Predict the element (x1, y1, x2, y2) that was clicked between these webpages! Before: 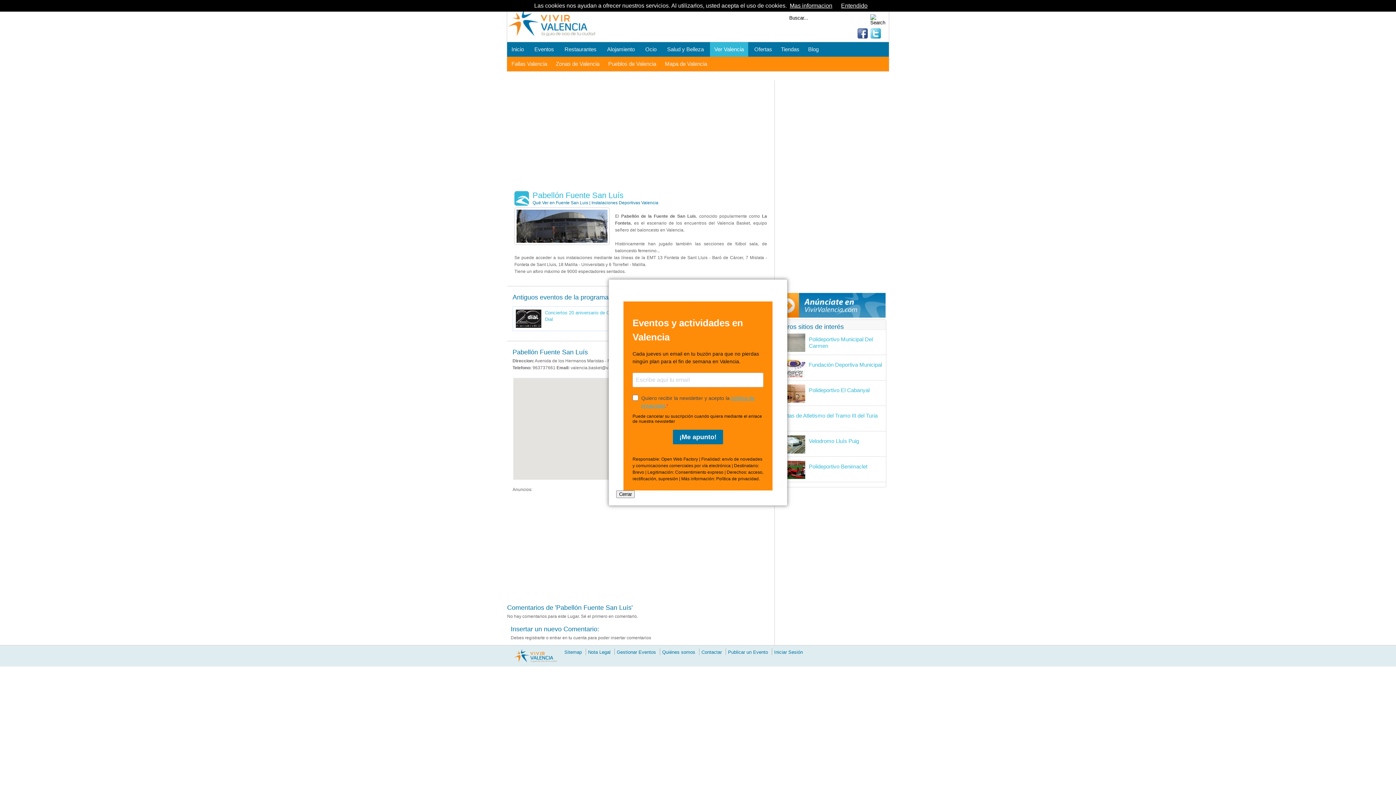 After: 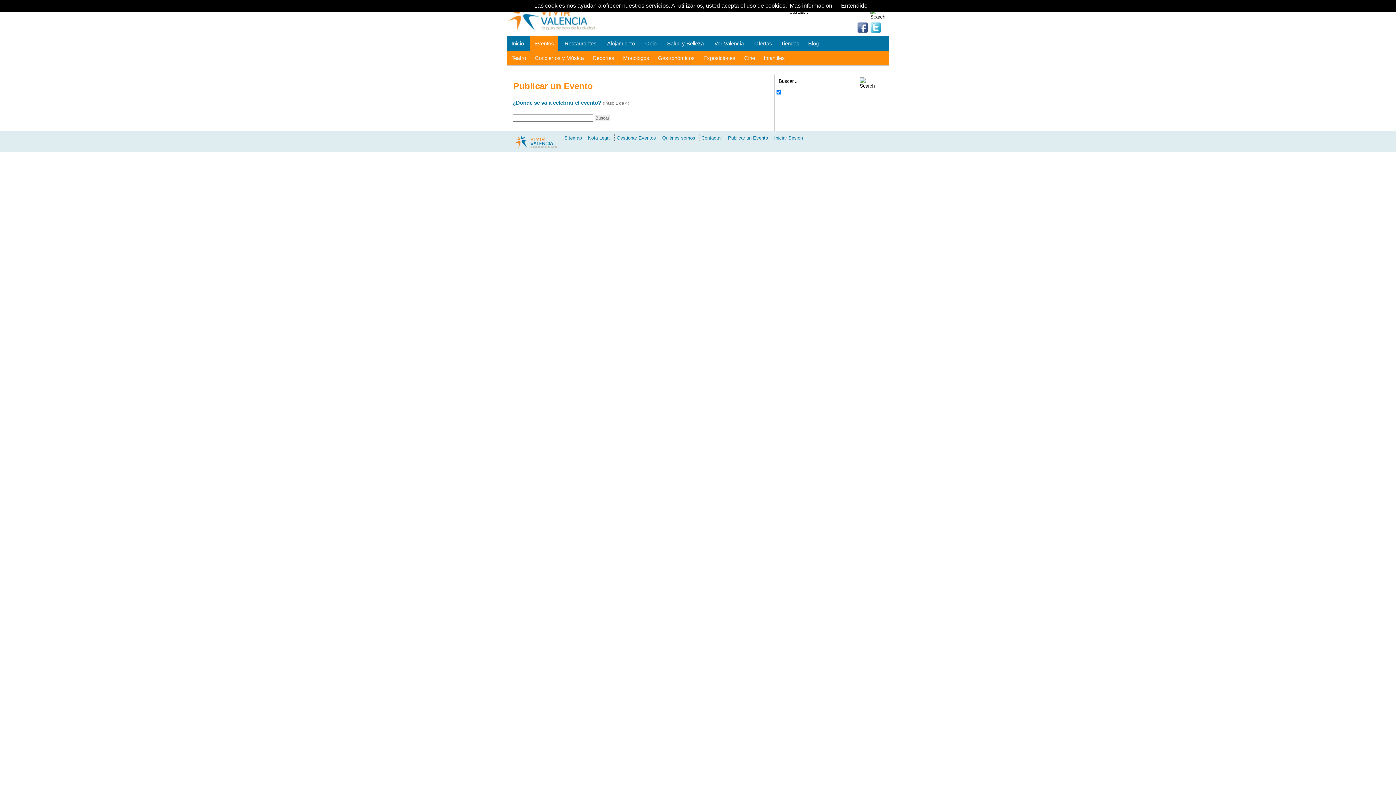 Action: bbox: (728, 649, 768, 655) label: Publicar un Evento